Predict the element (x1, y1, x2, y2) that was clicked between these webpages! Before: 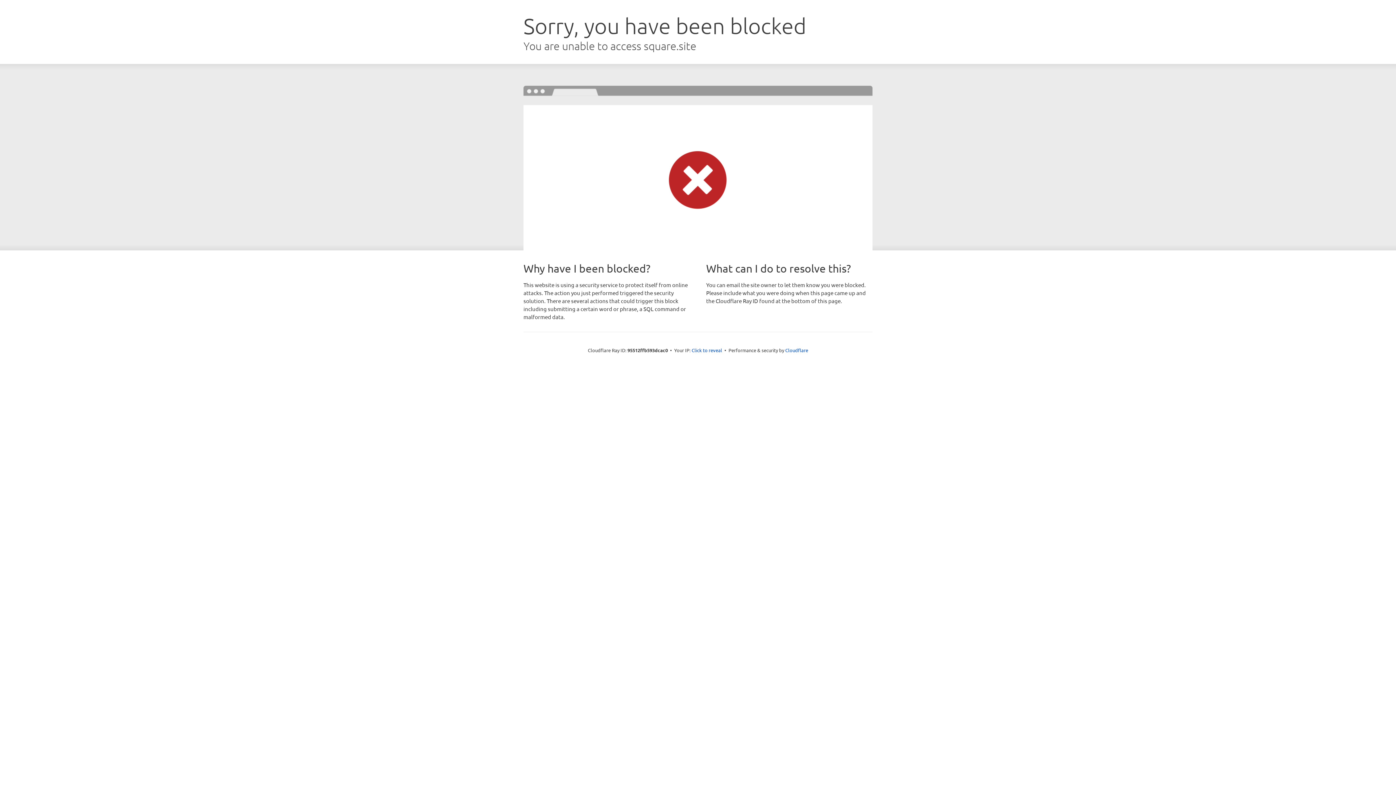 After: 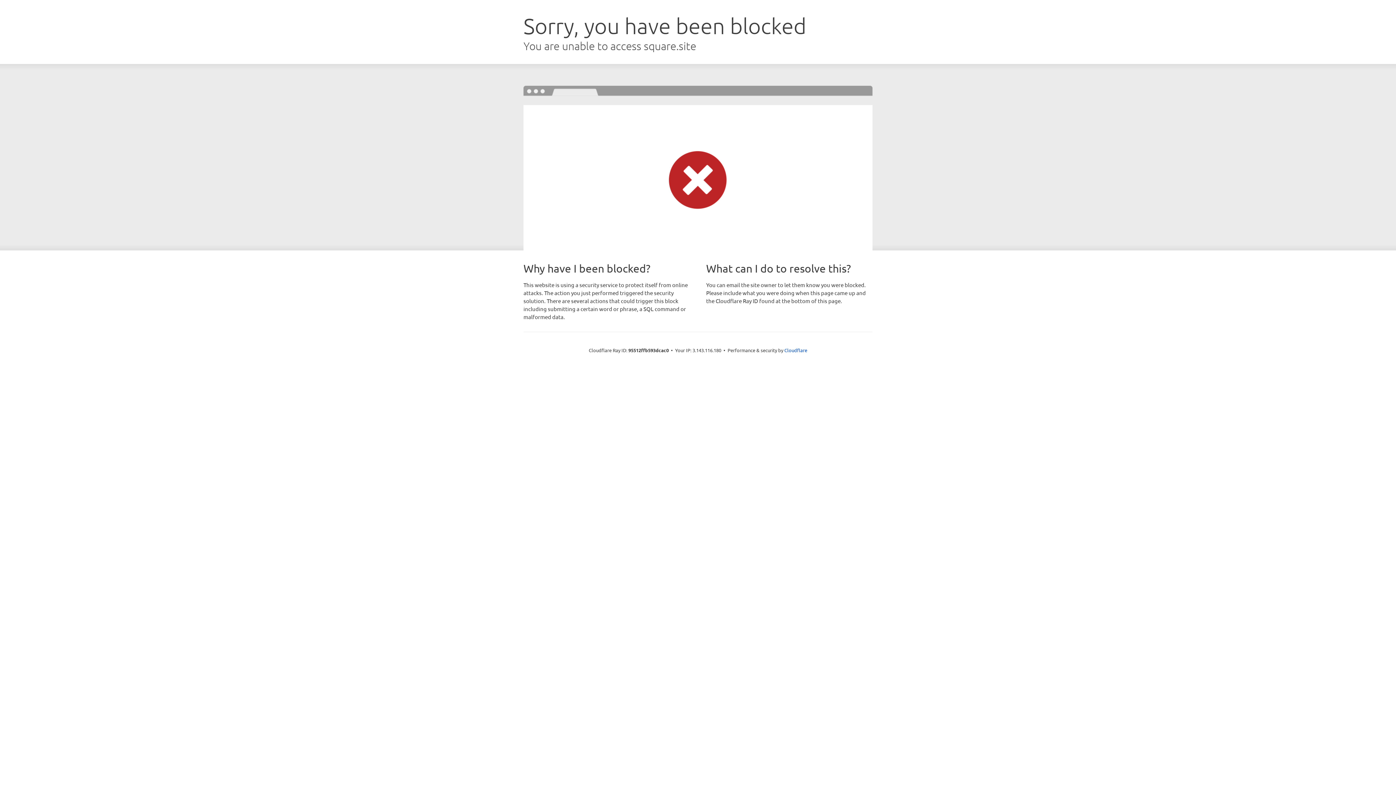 Action: label: Click to reveal bbox: (691, 346, 722, 353)